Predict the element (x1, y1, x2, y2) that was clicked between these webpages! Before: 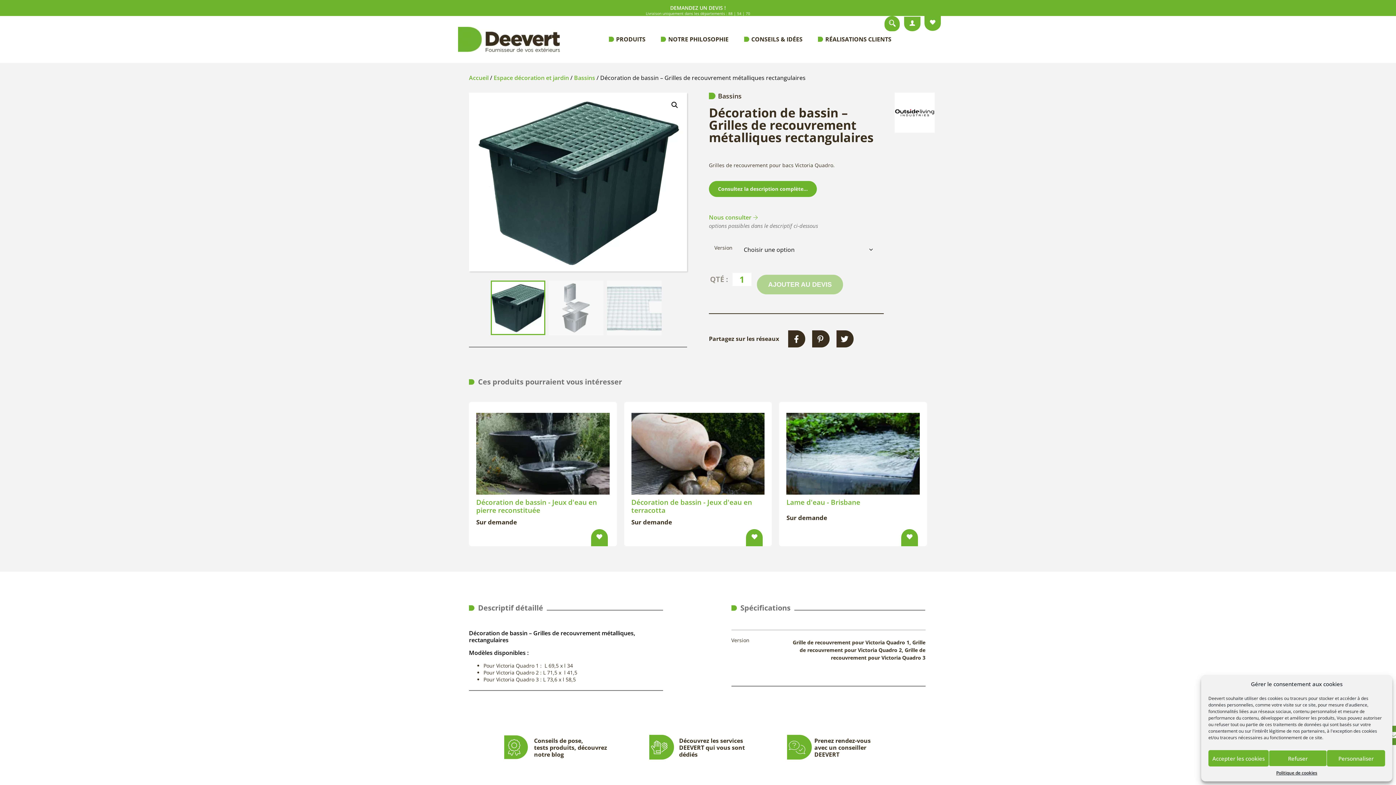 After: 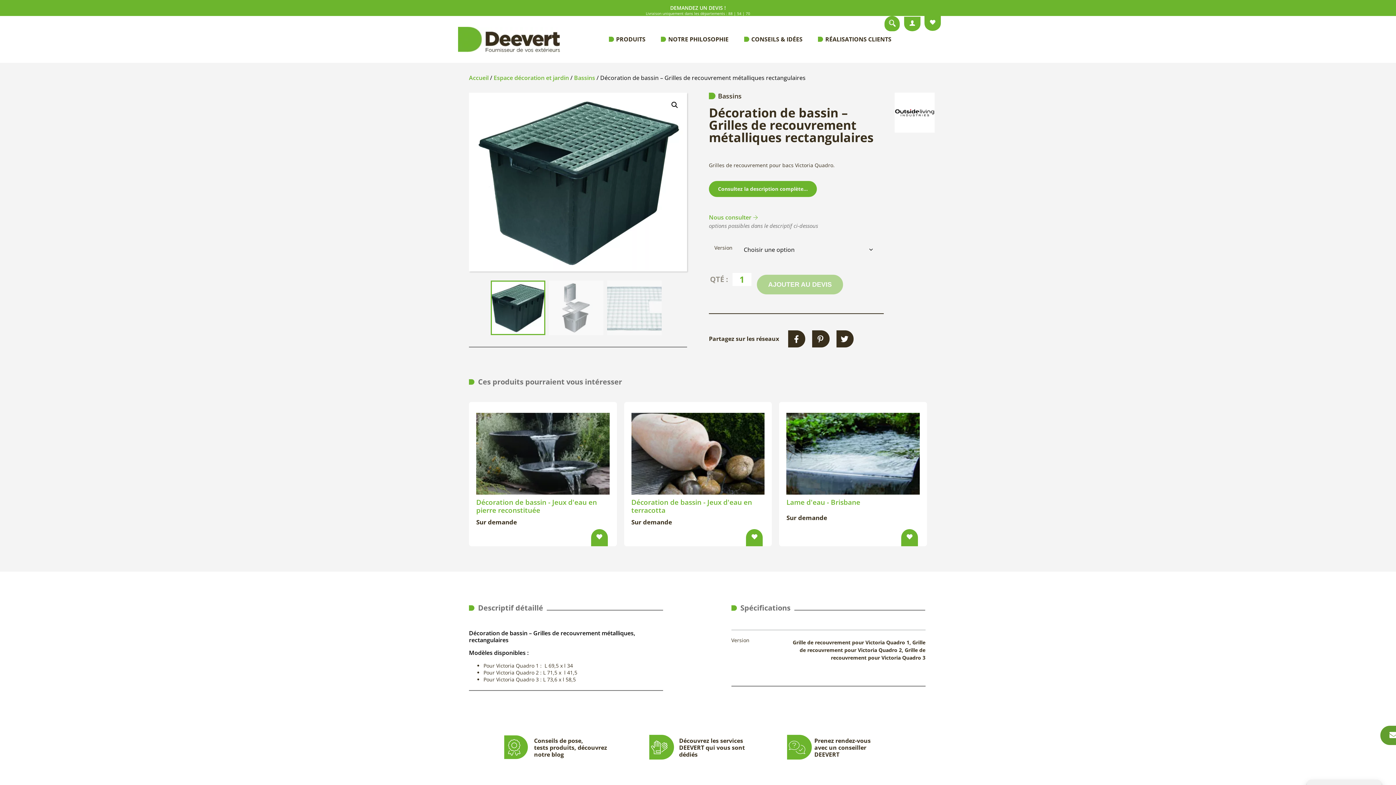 Action: label: Accepter les cookies bbox: (1208, 750, 1269, 766)